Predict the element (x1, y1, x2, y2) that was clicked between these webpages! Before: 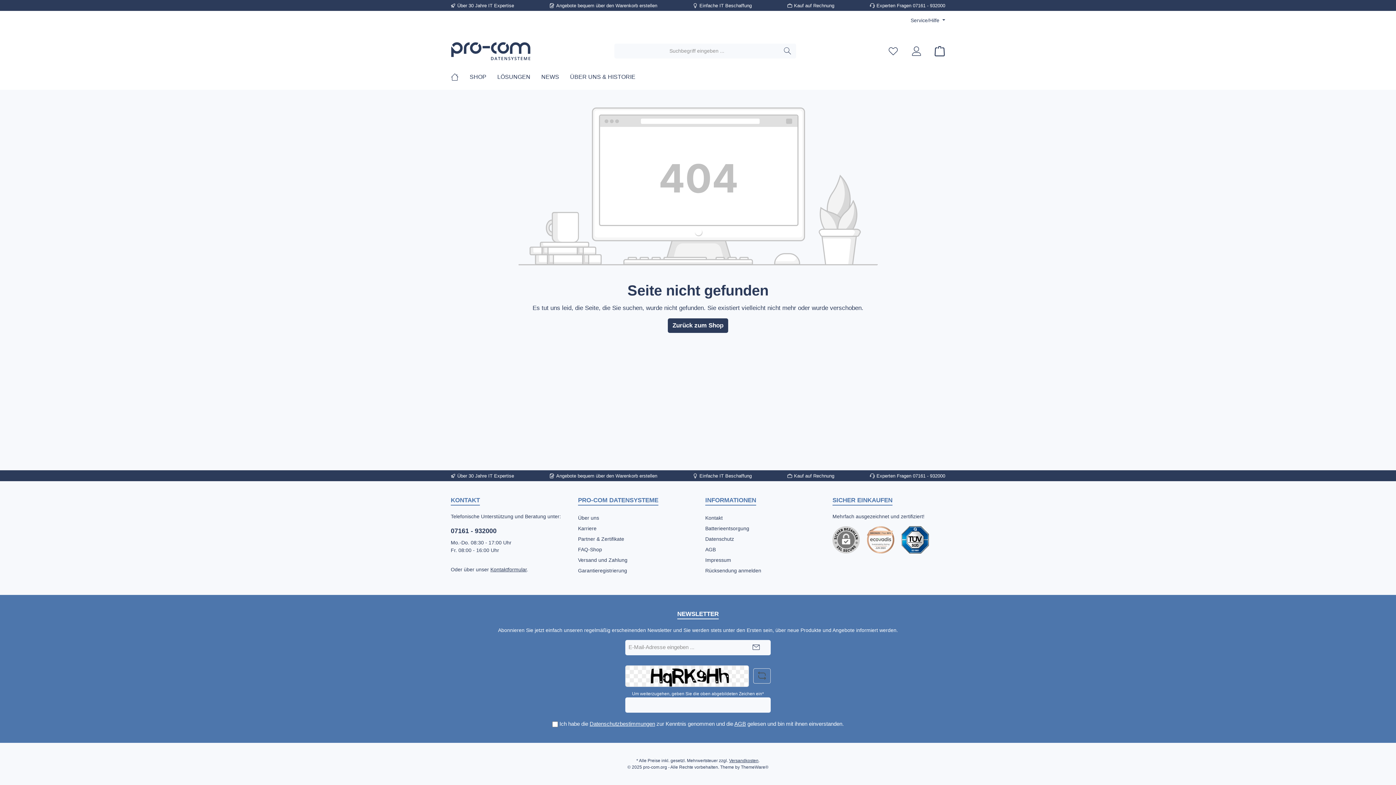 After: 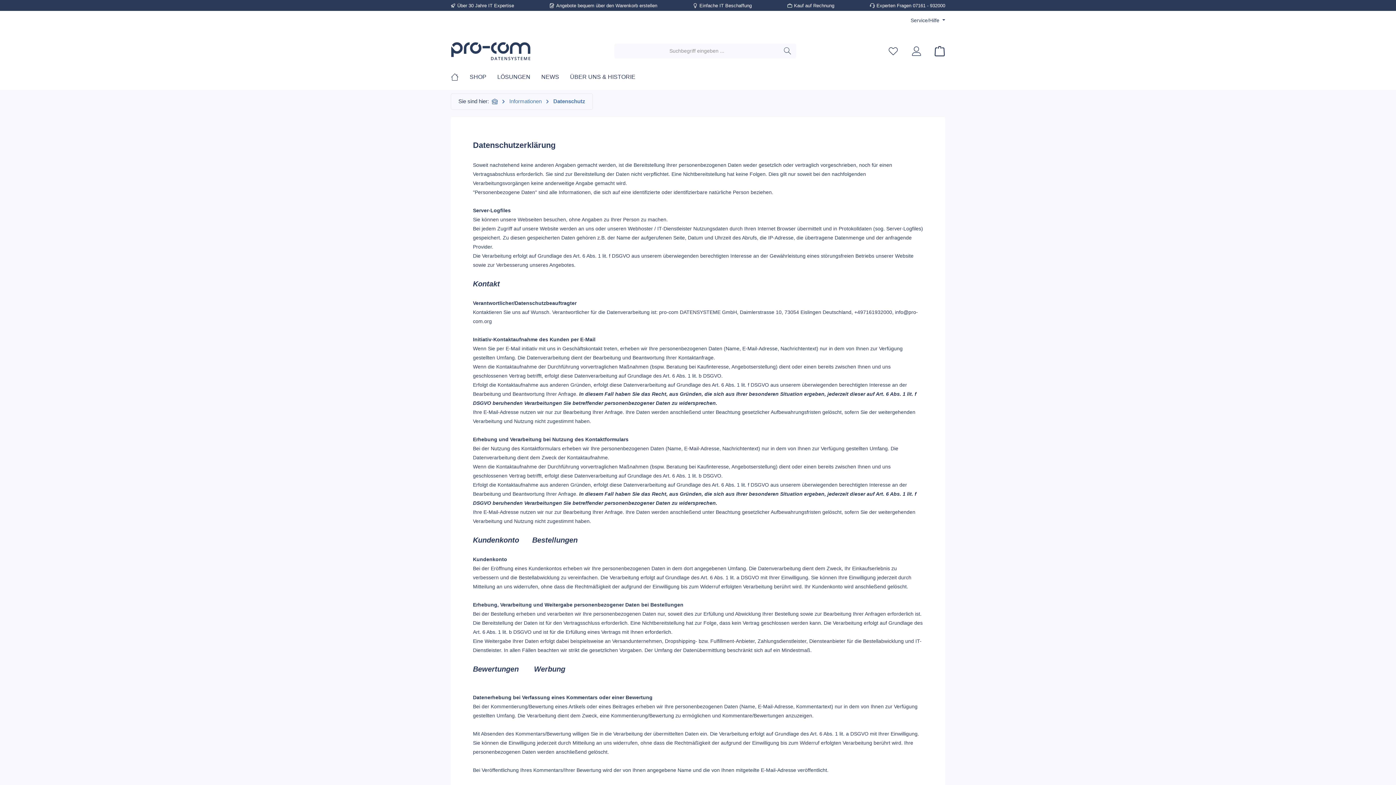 Action: bbox: (705, 536, 734, 542) label: Datenschutz